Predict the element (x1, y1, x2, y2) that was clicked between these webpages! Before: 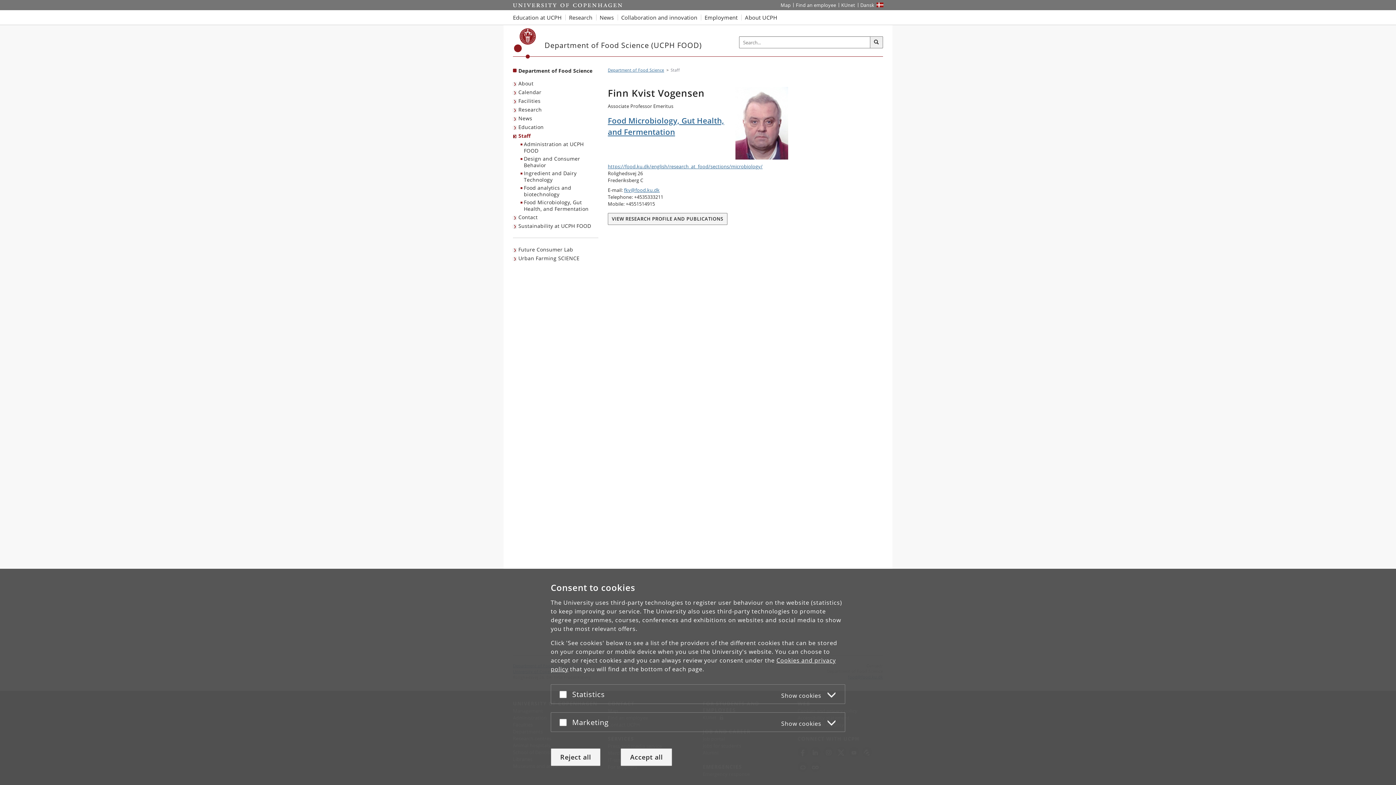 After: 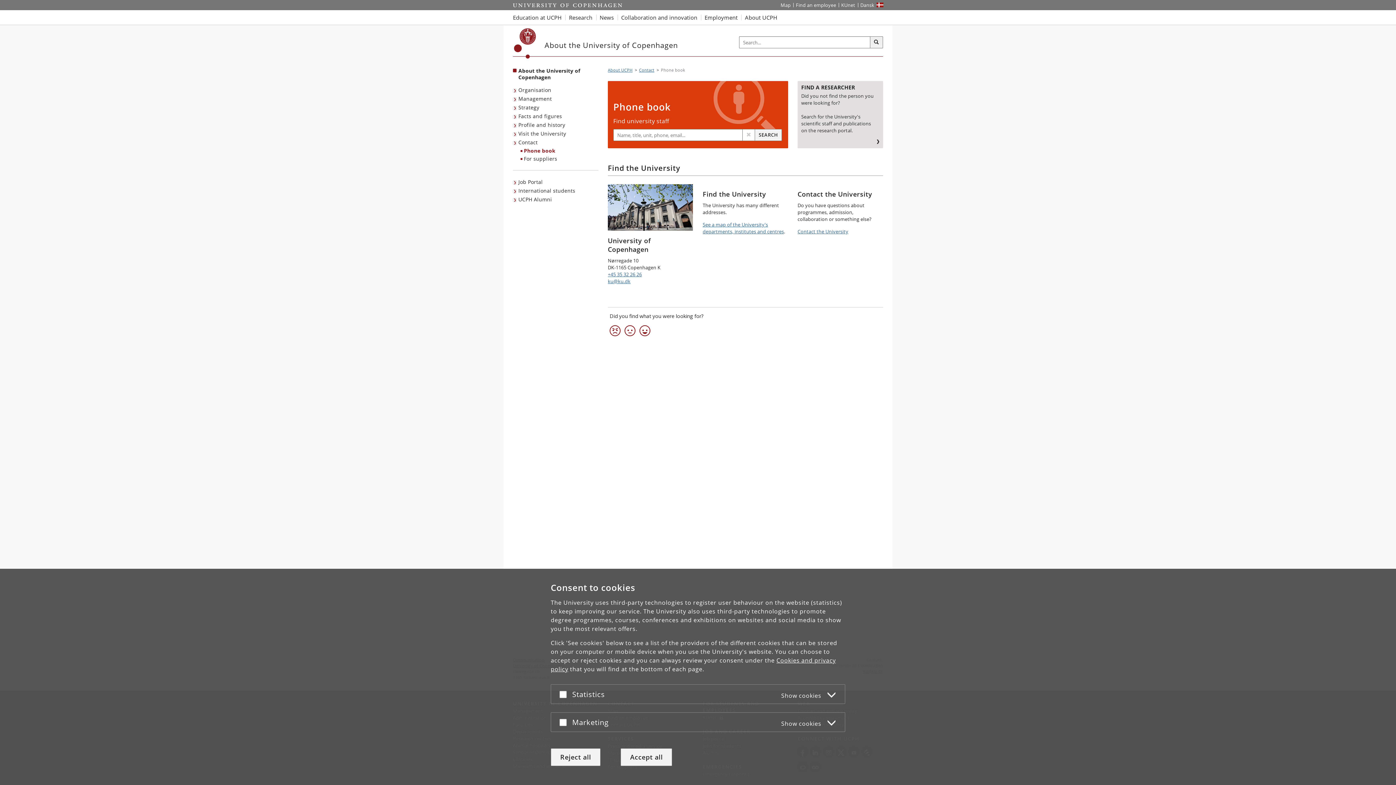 Action: bbox: (793, 0, 838, 10) label: Find an employee